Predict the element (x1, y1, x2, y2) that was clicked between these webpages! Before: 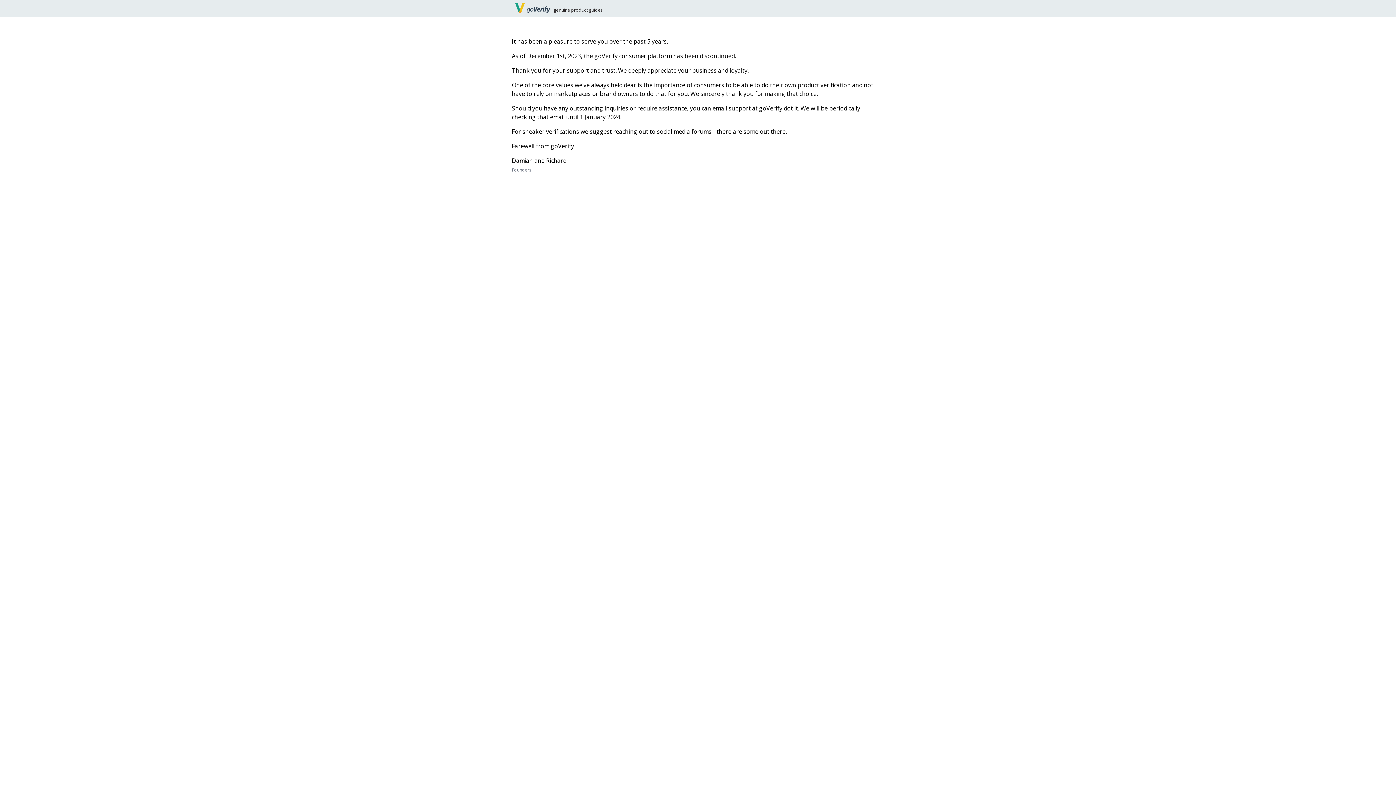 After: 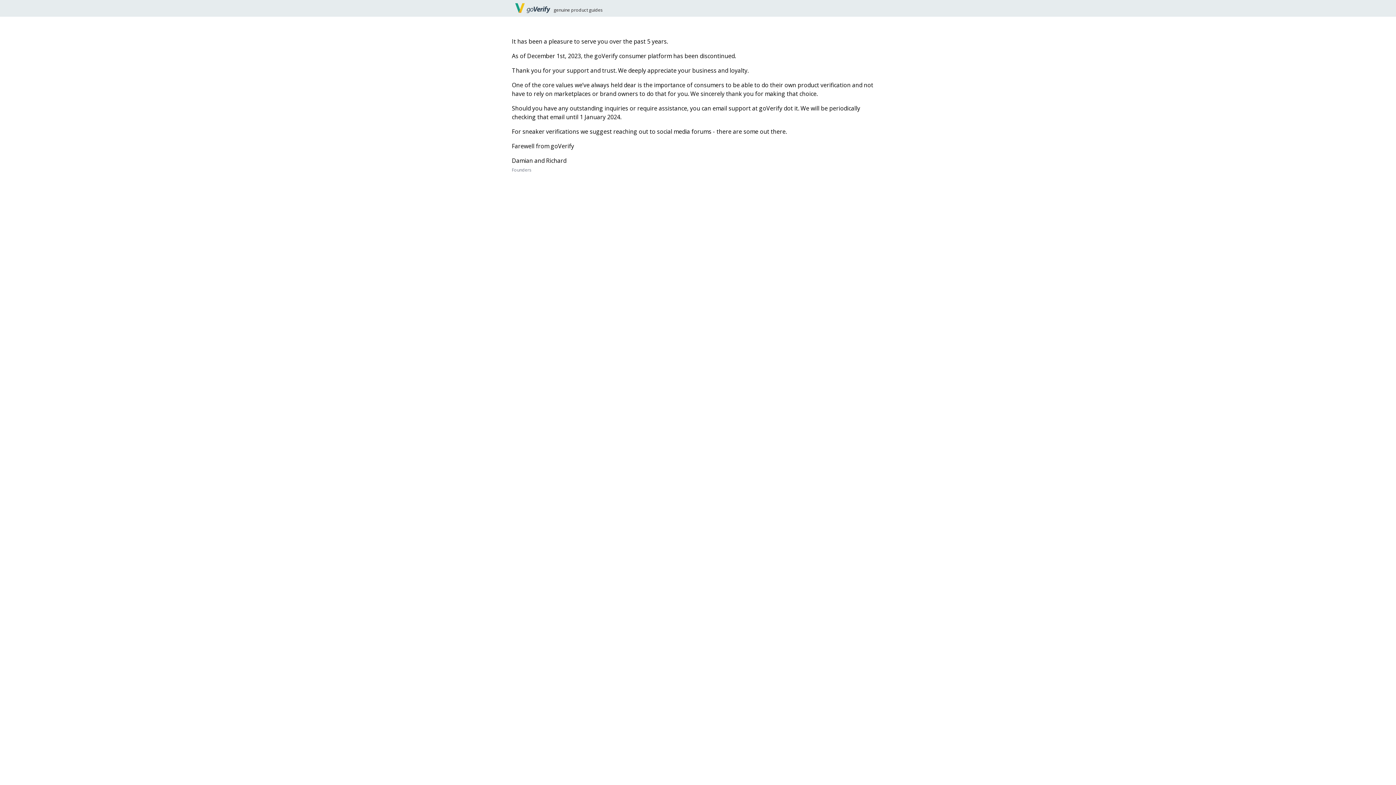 Action: bbox: (512, 0, 602, 16) label: genuine product guides